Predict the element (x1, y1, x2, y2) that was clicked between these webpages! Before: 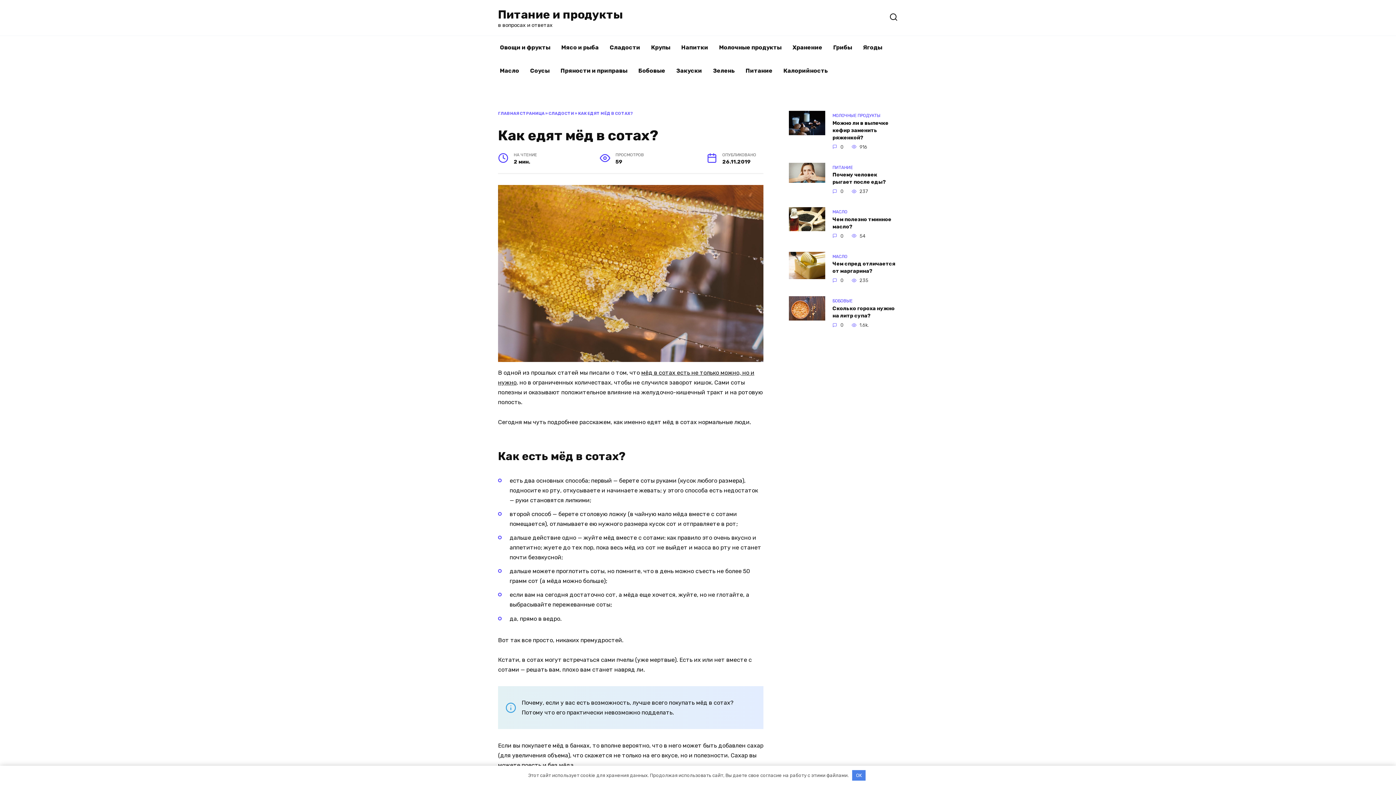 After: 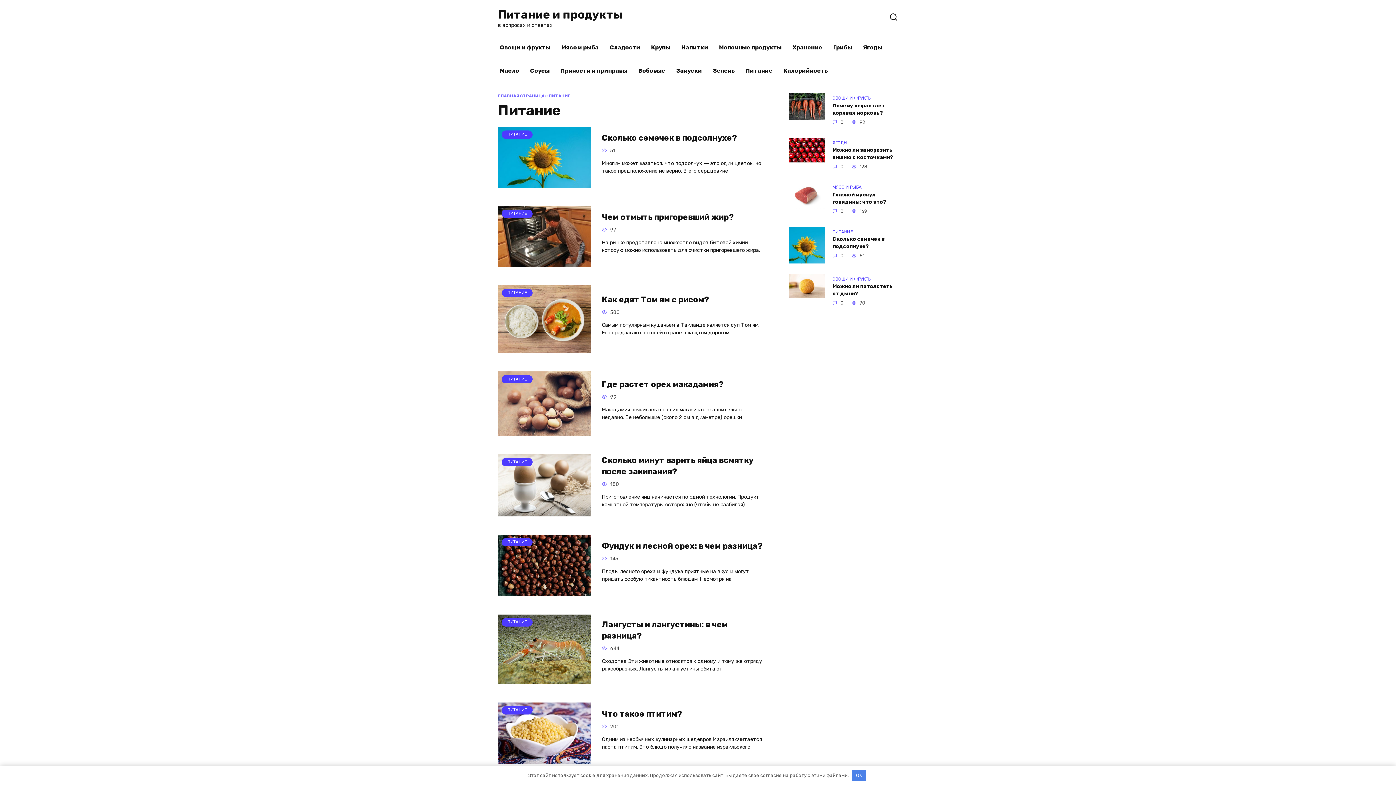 Action: label: Питание bbox: (740, 59, 778, 82)